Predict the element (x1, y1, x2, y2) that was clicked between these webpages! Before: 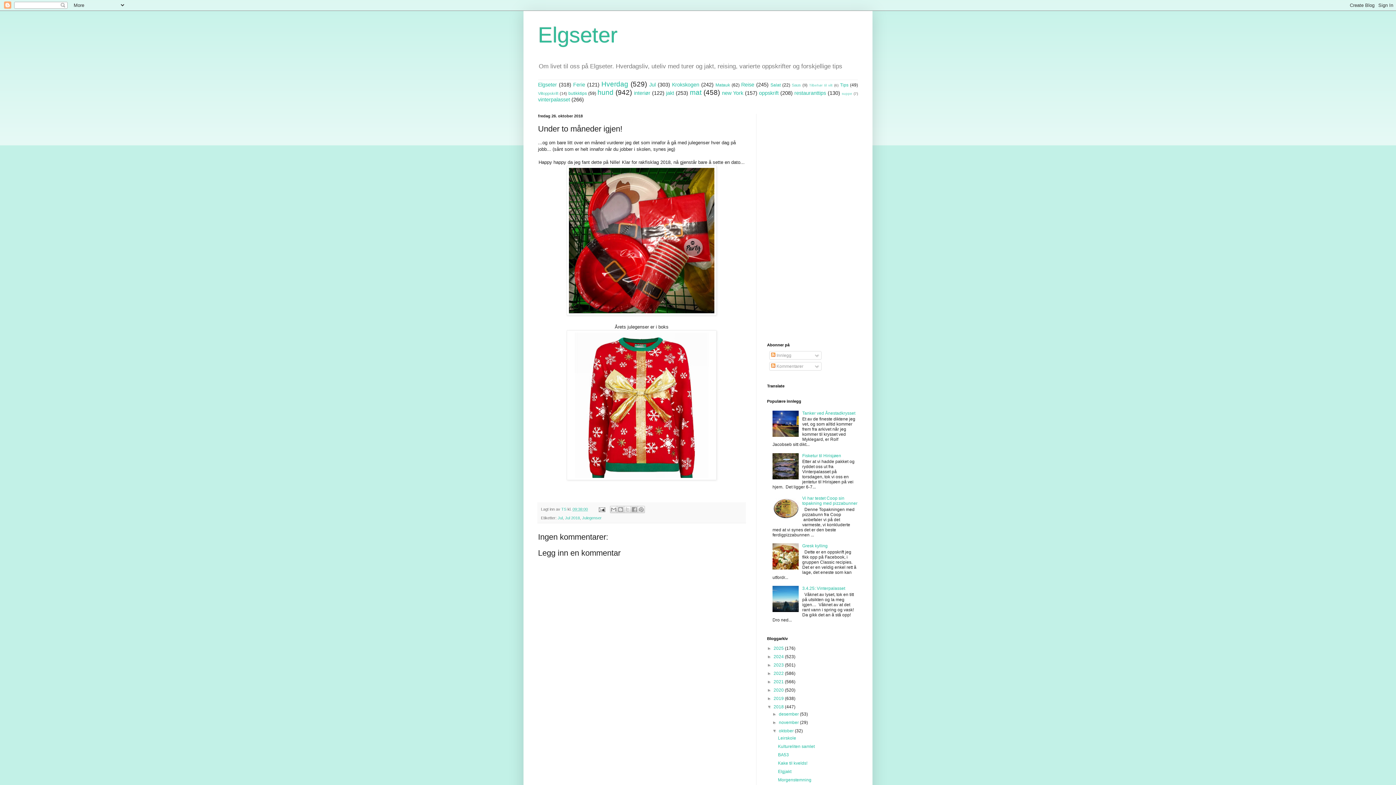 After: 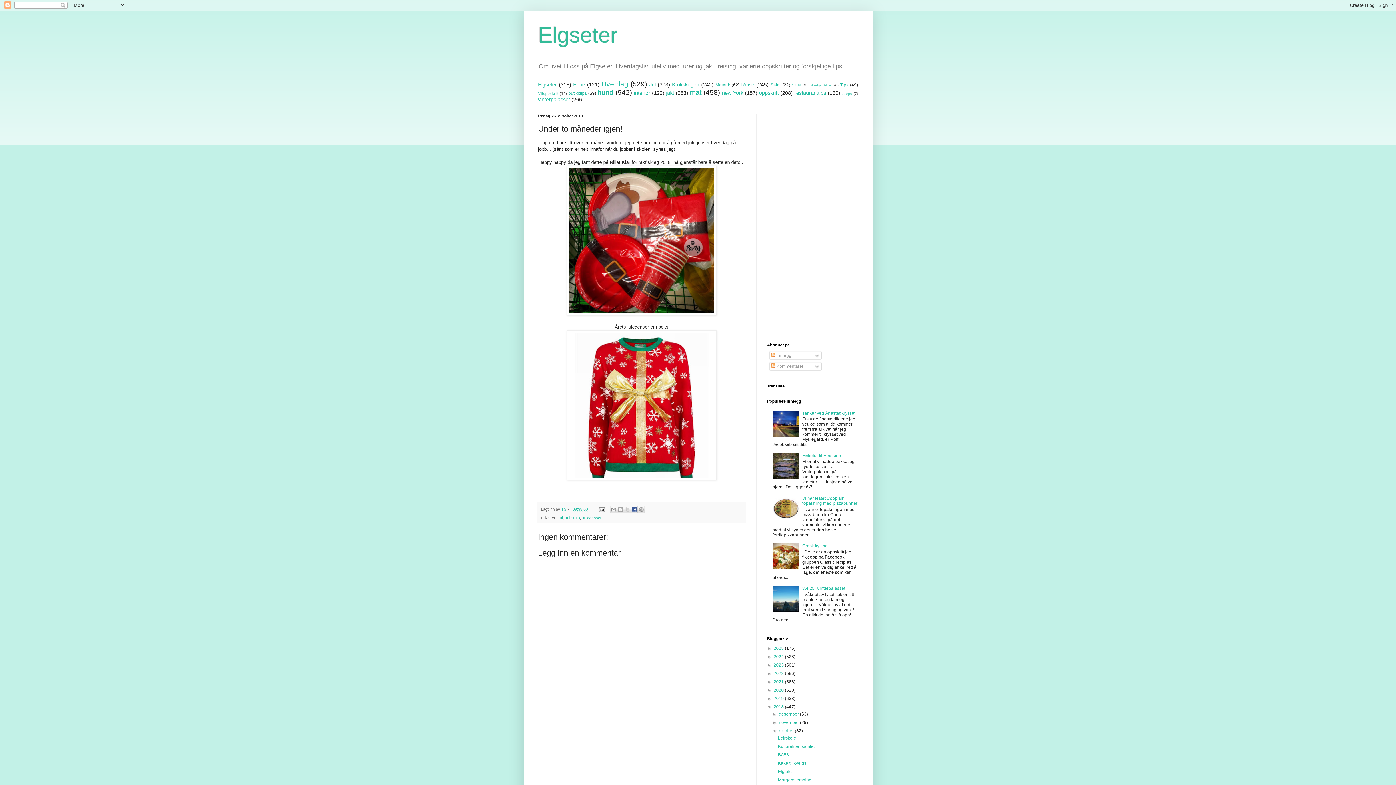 Action: label: Del på Facebook bbox: (630, 506, 638, 513)